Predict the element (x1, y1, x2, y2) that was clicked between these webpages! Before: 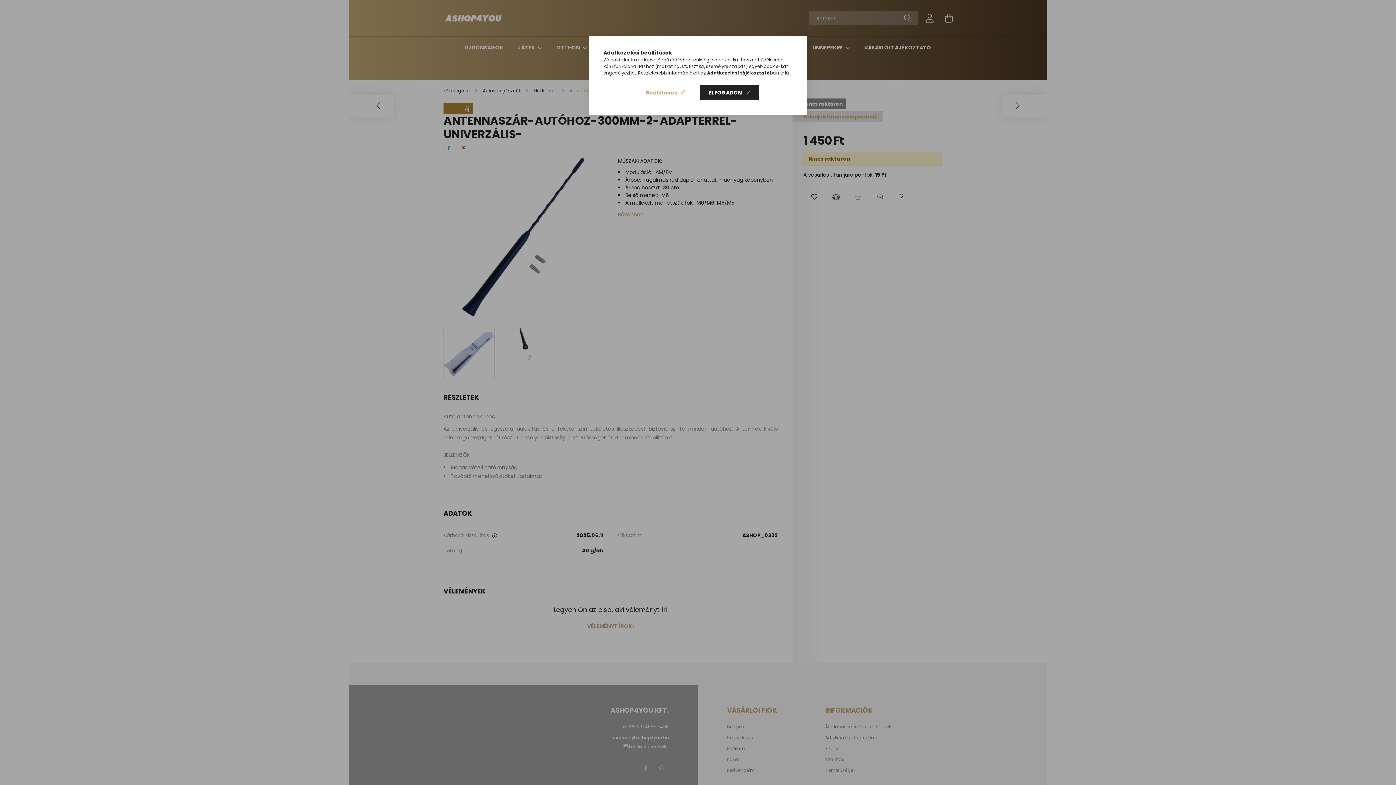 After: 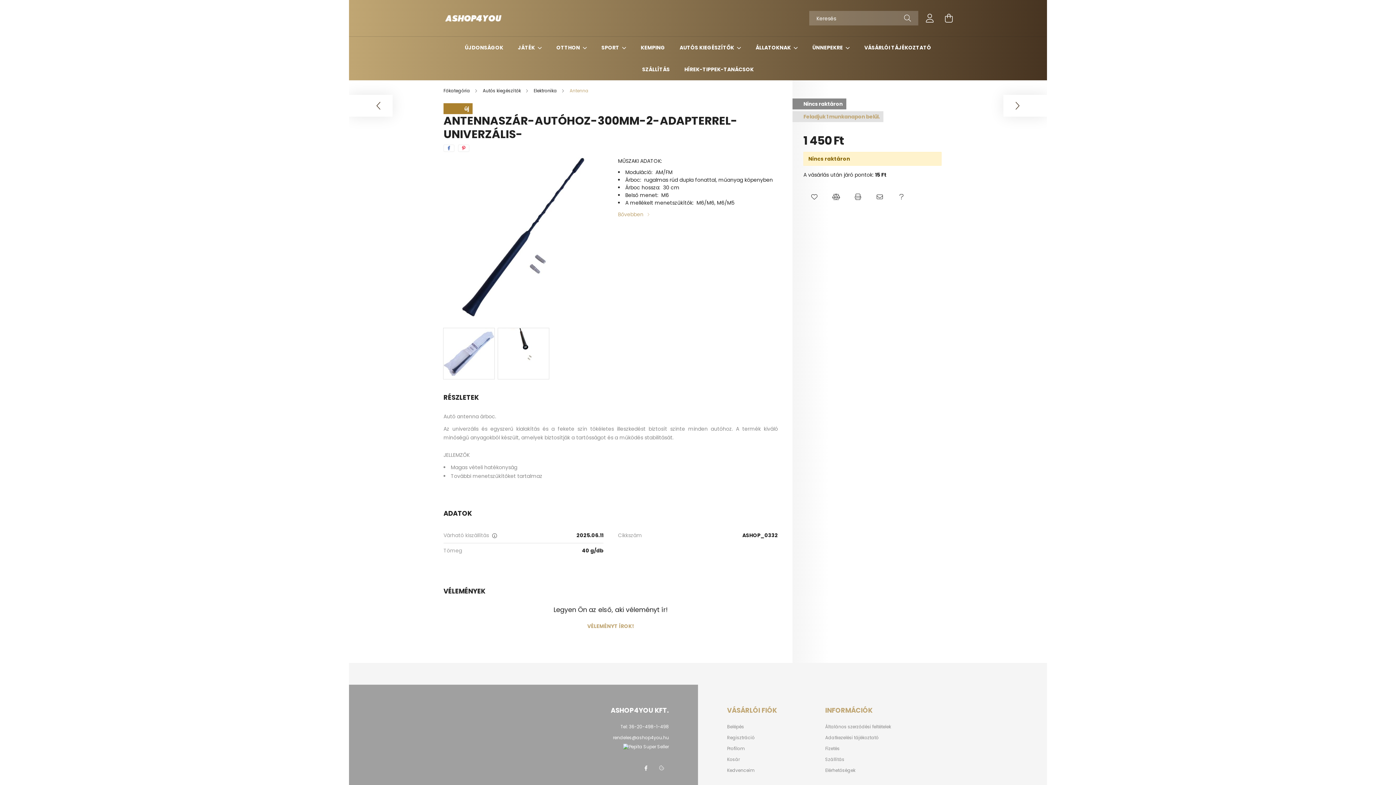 Action: label: ELFOGADOM bbox: (700, 85, 759, 100)